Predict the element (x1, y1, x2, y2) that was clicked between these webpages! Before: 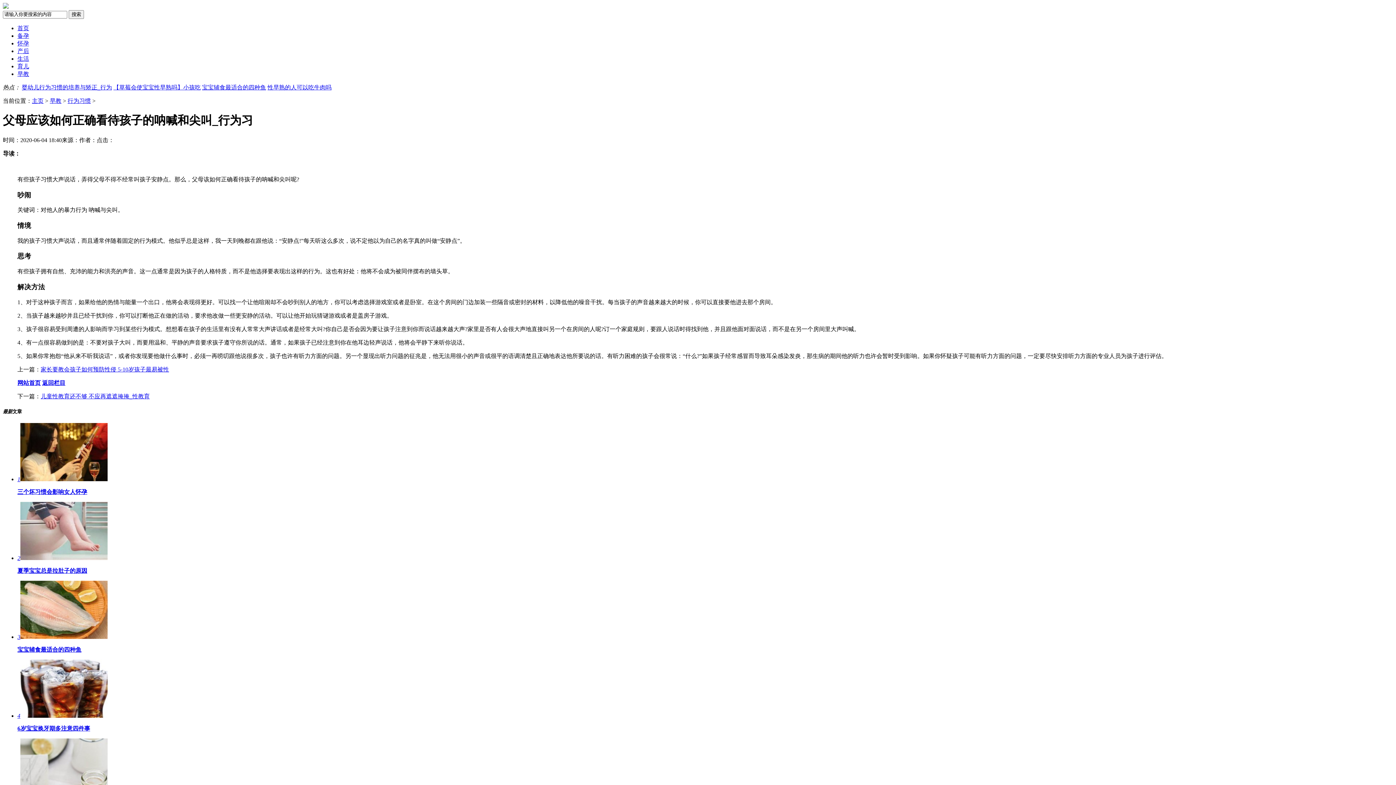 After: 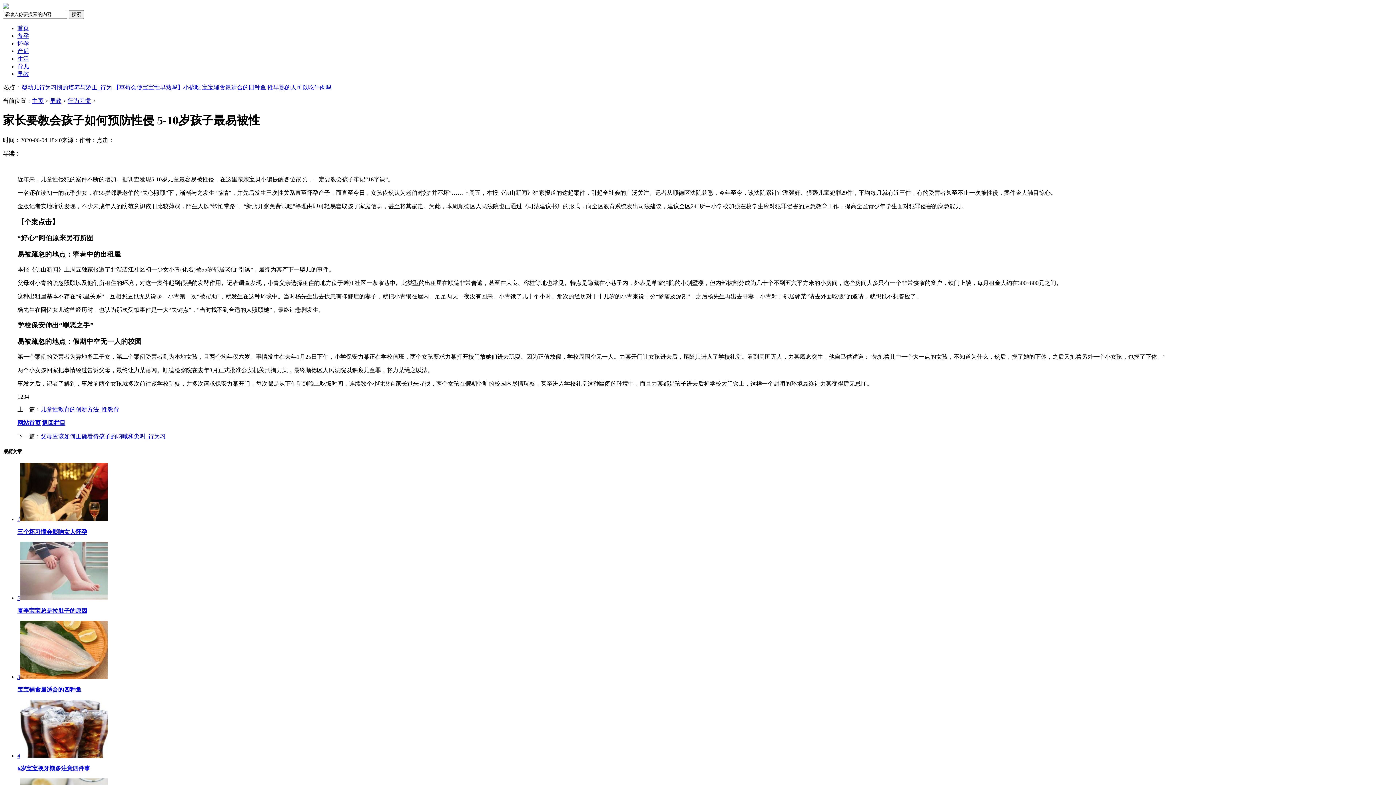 Action: label: 家长要教会孩子如何预防性侵 5-10岁孩子最易被性 bbox: (40, 366, 169, 372)